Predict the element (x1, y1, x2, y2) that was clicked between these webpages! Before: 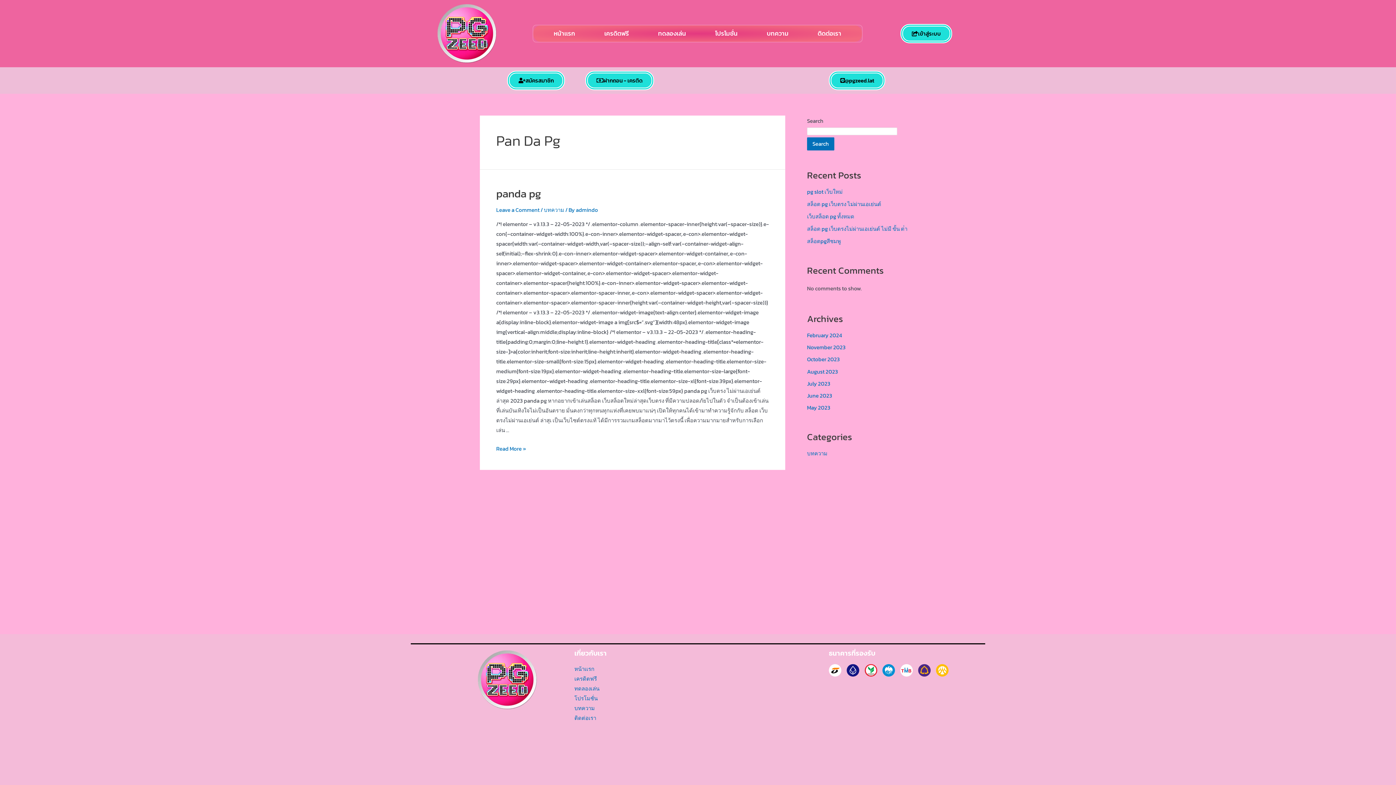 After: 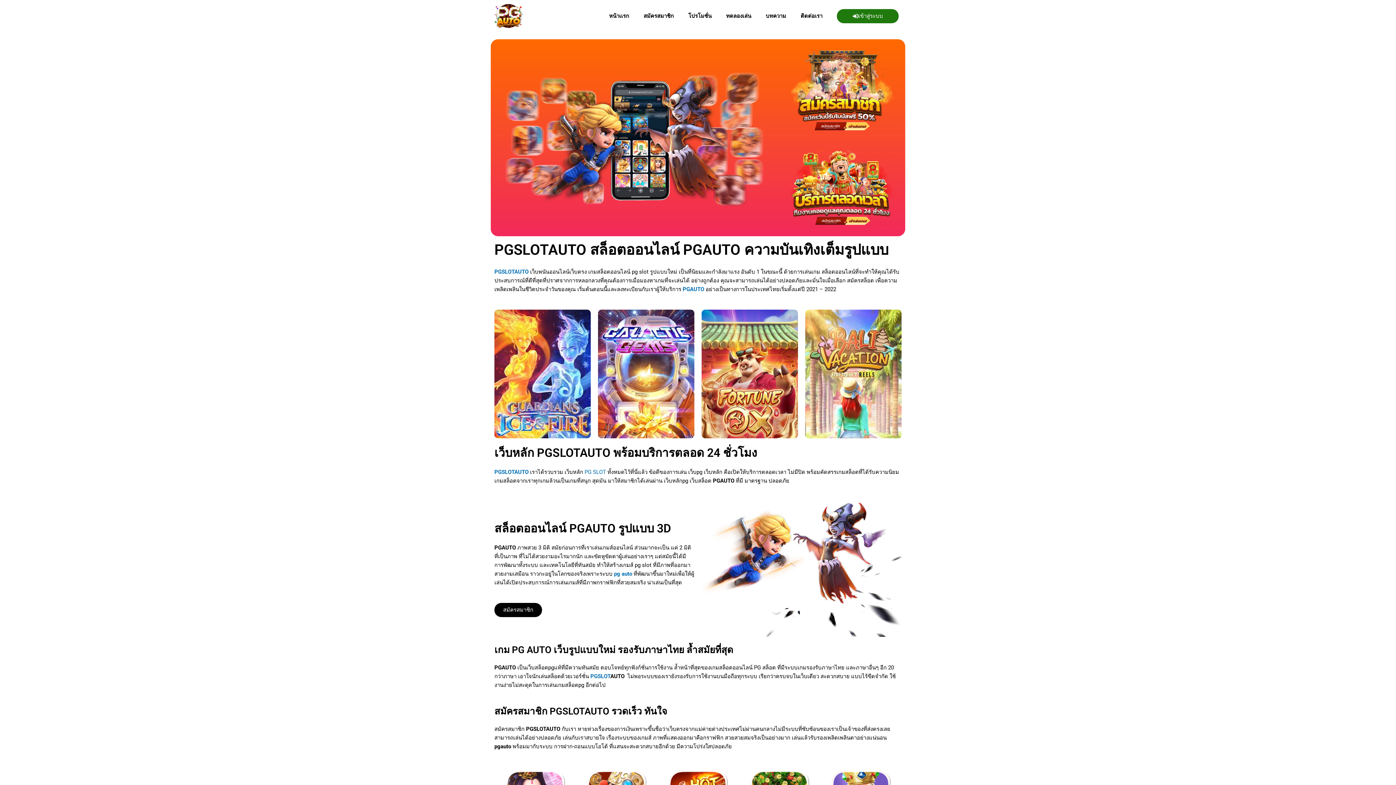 Action: label: PGAUTO bbox: (701, 694, 722, 702)